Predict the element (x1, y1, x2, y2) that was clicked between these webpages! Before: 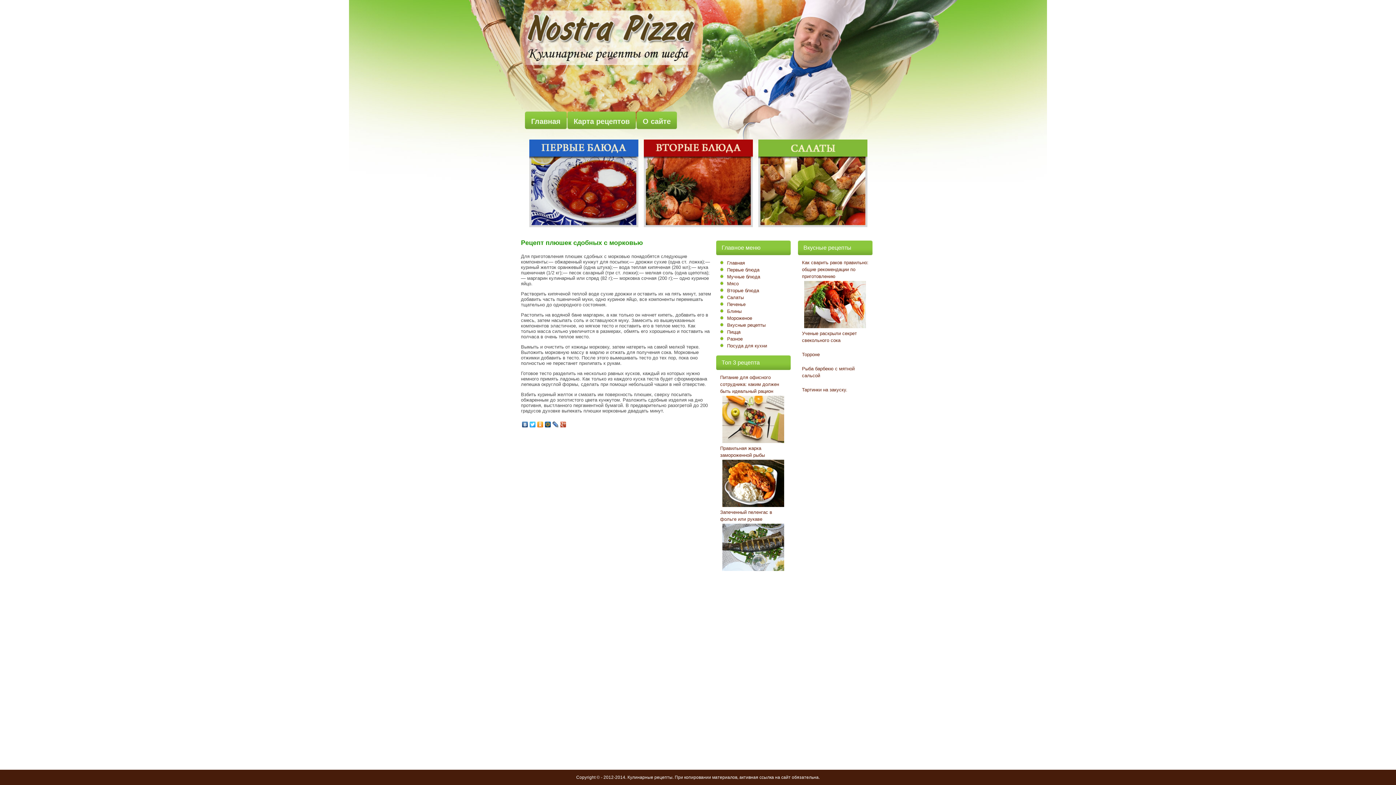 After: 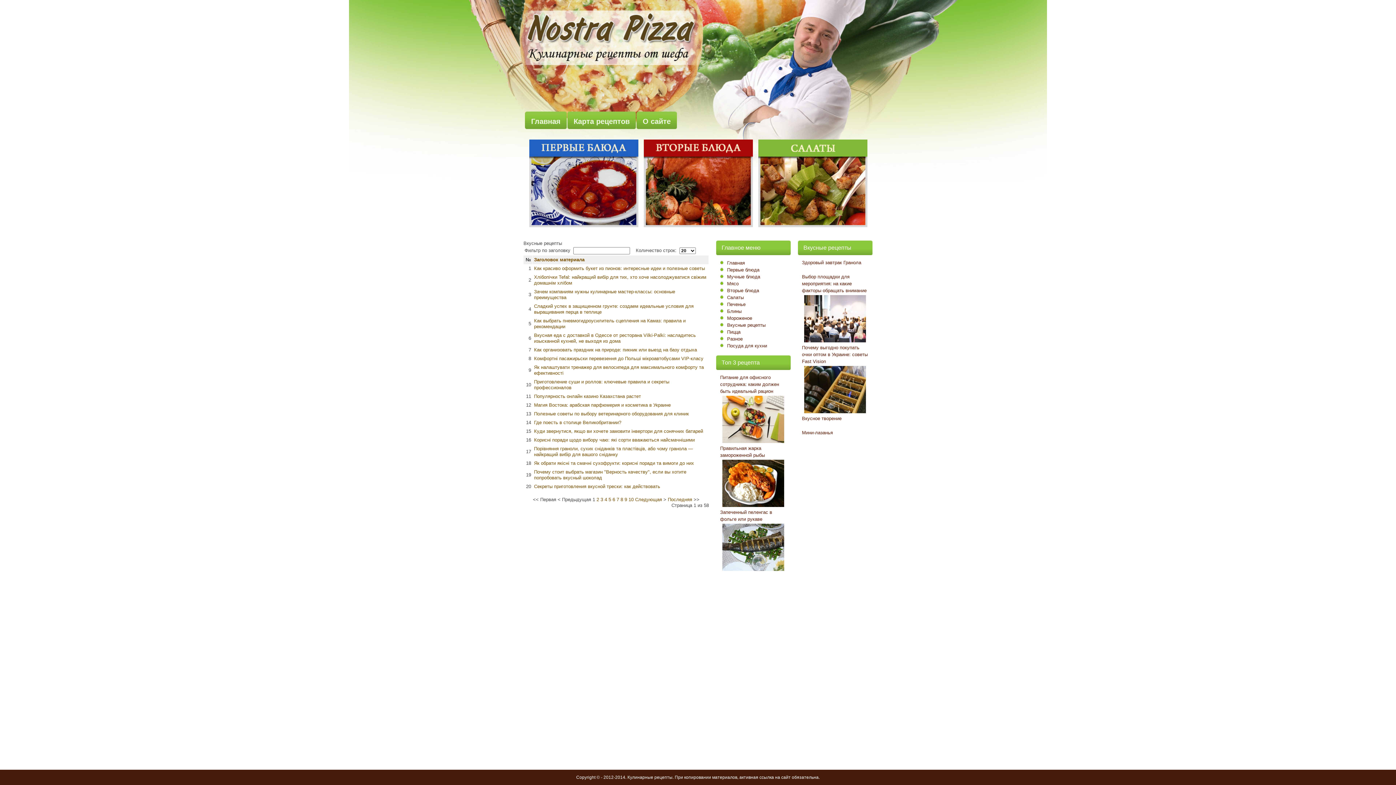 Action: label: Вкусные рецепты bbox: (727, 321, 765, 328)